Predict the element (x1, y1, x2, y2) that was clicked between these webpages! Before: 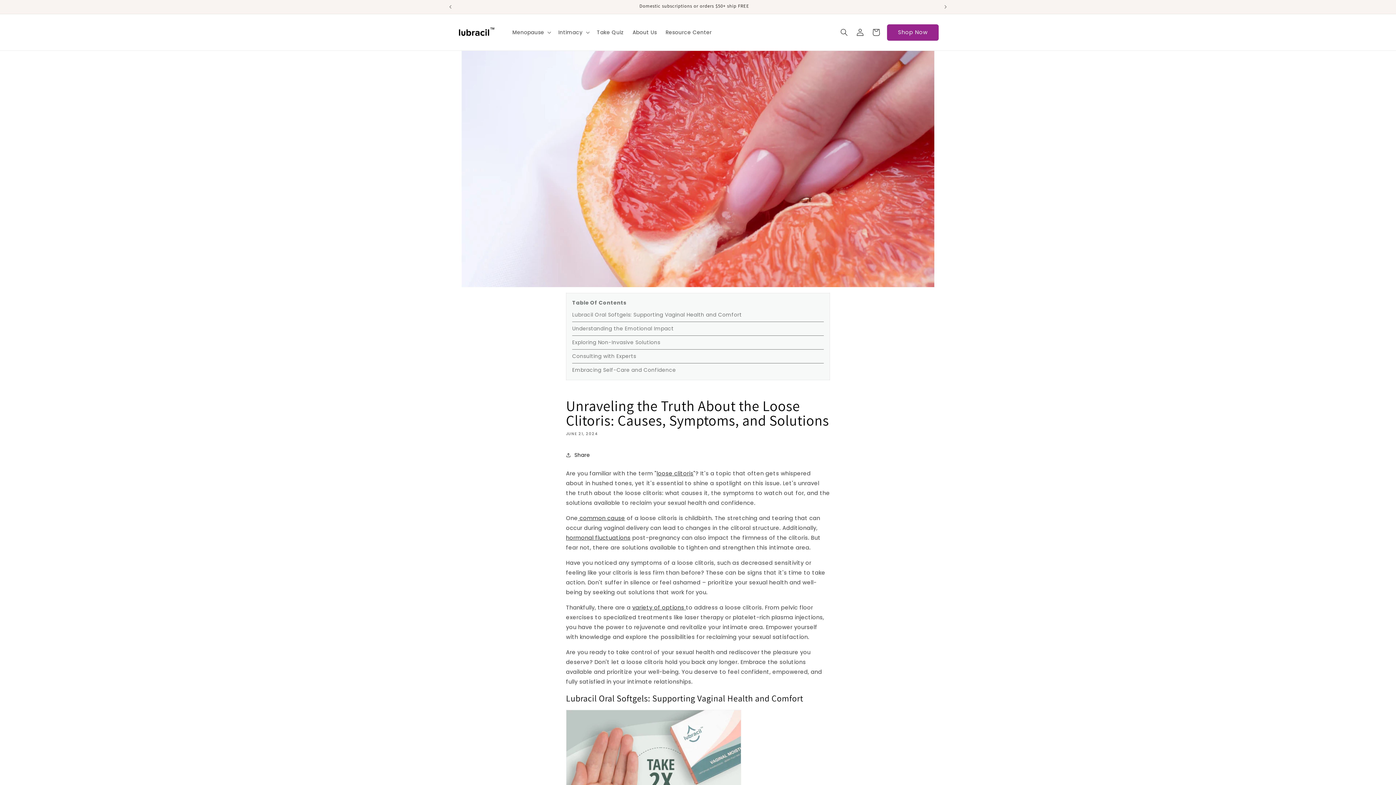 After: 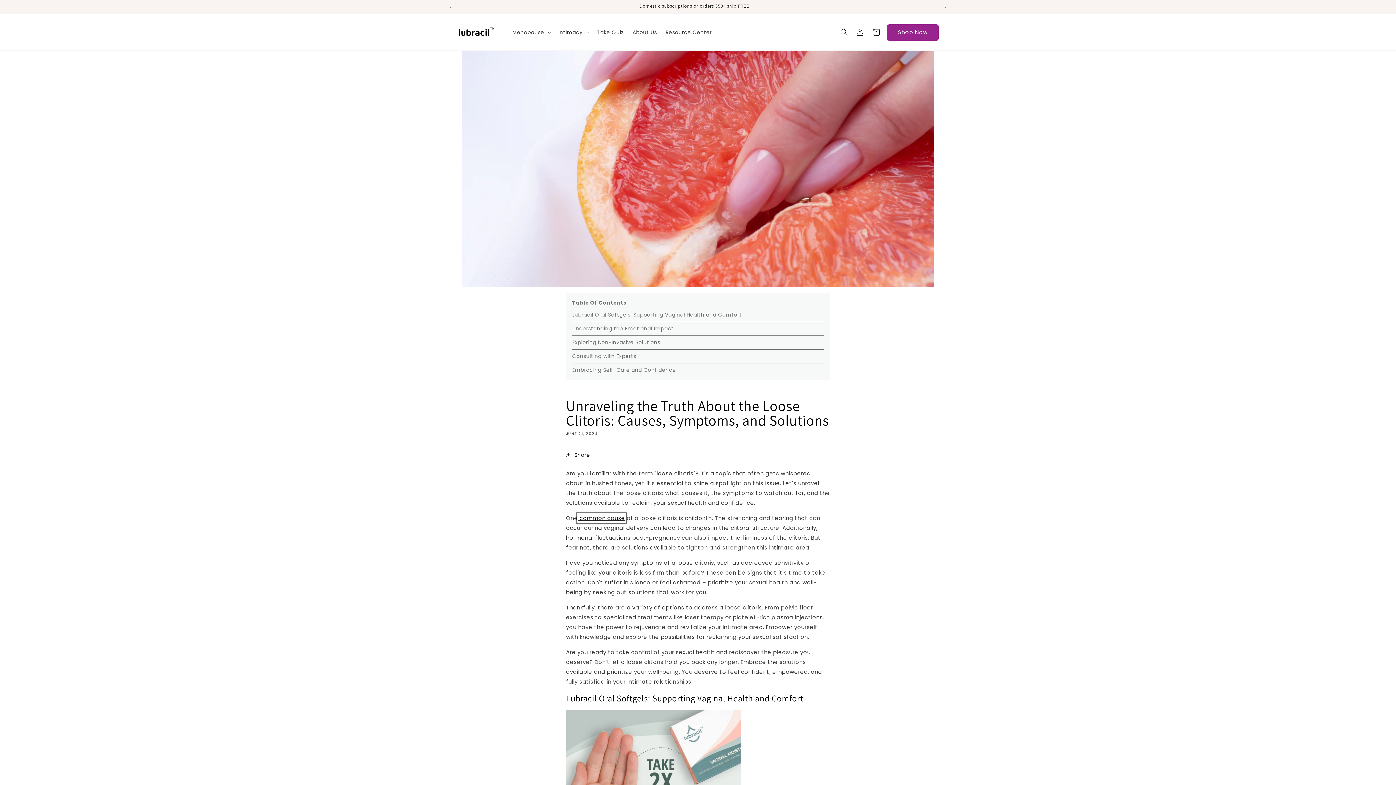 Action: label:  common cause bbox: (578, 514, 625, 522)